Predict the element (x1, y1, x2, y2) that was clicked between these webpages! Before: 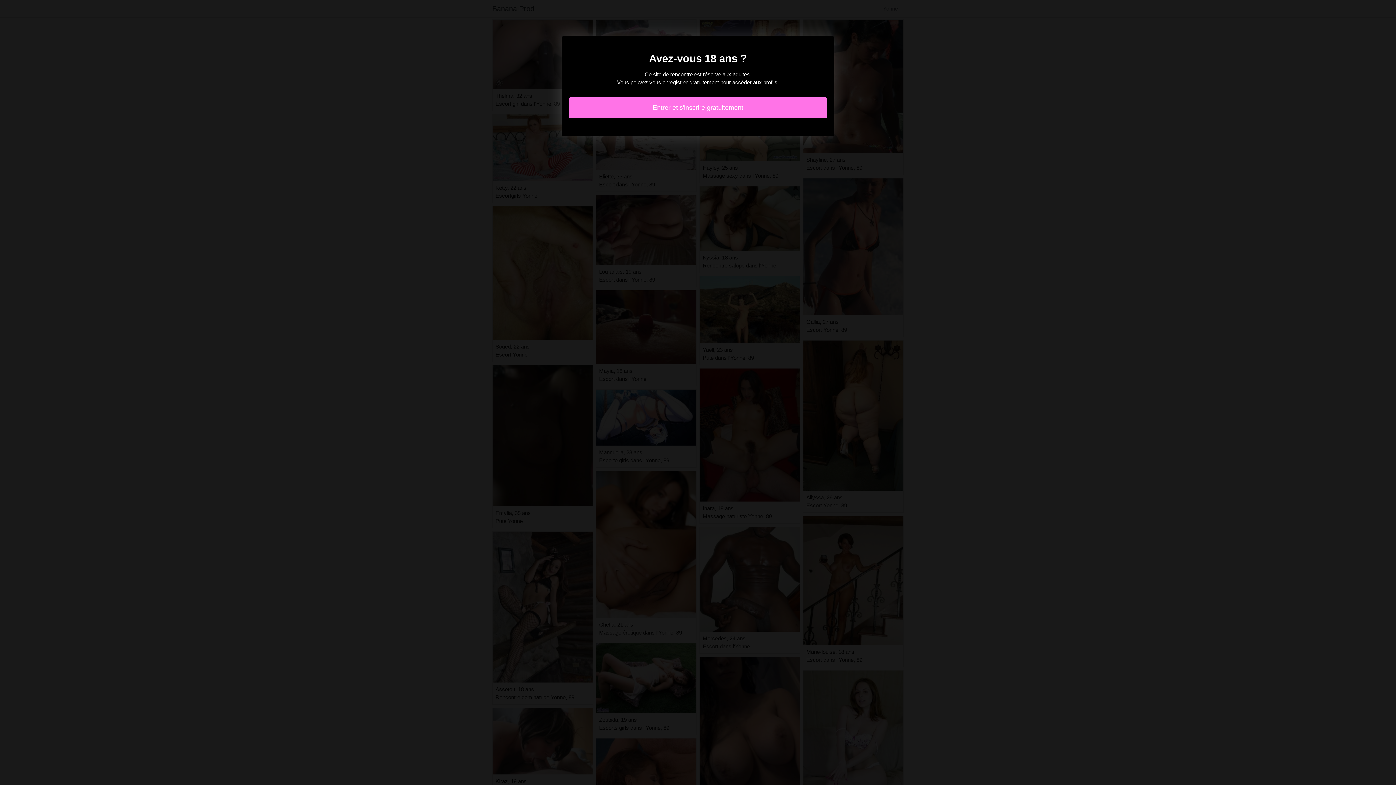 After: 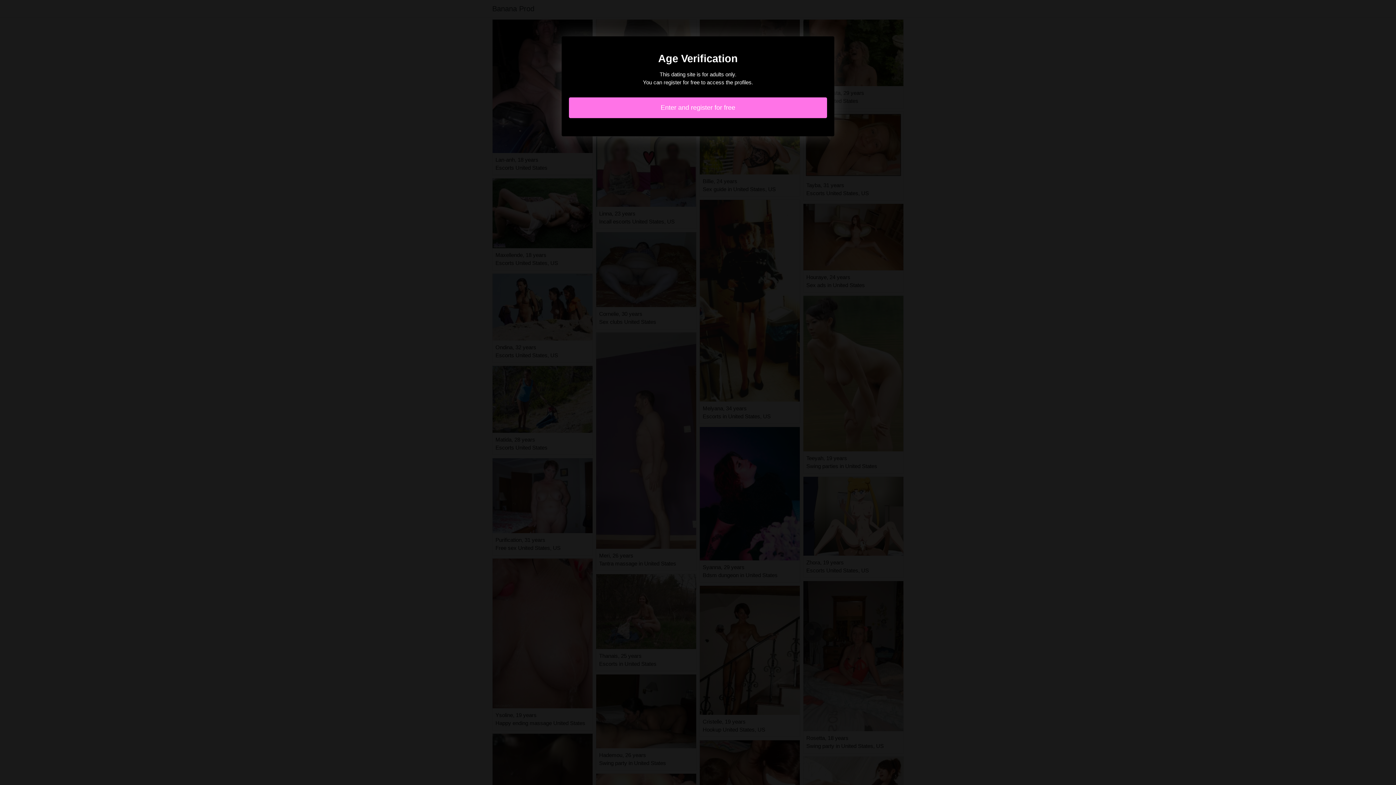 Action: label: Entrer et s'inscrire gratuitement bbox: (569, 97, 827, 118)